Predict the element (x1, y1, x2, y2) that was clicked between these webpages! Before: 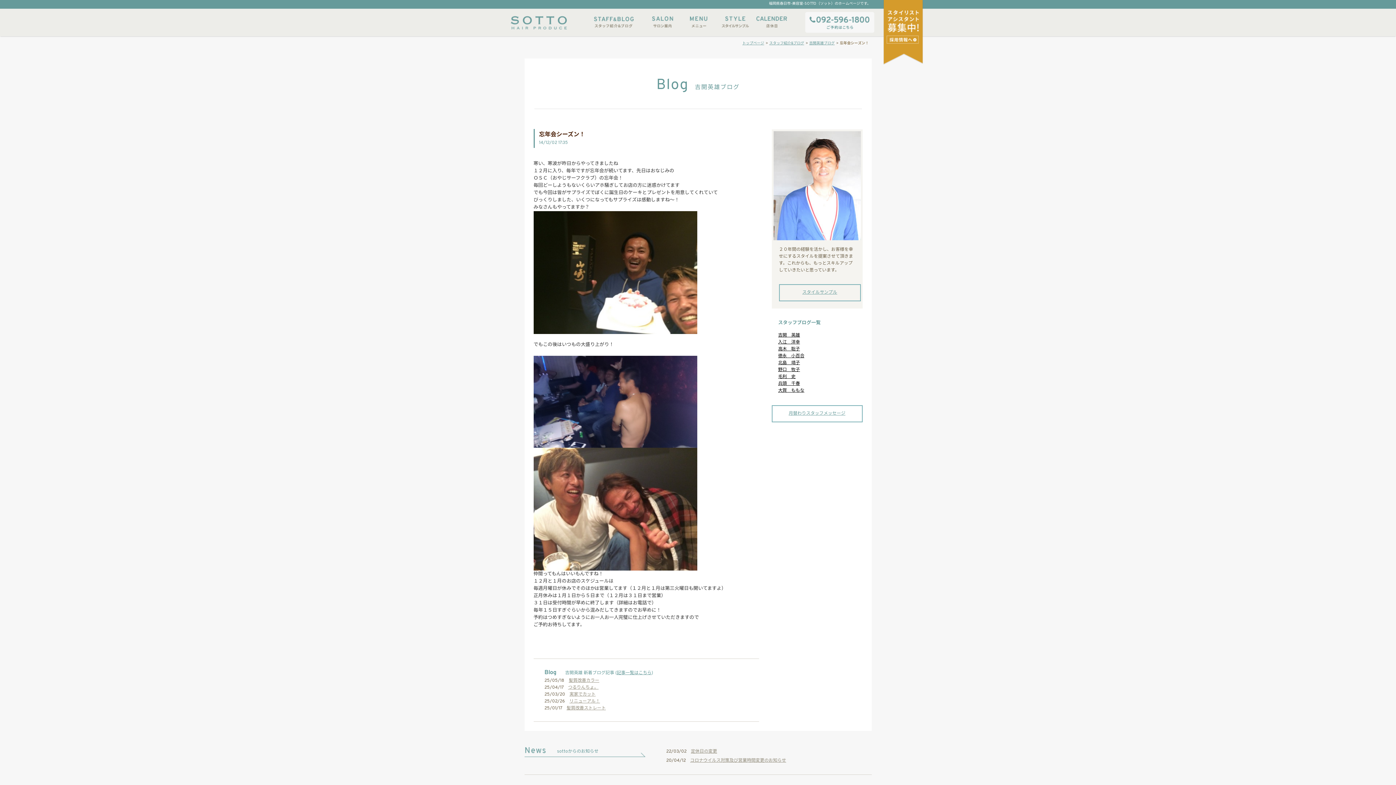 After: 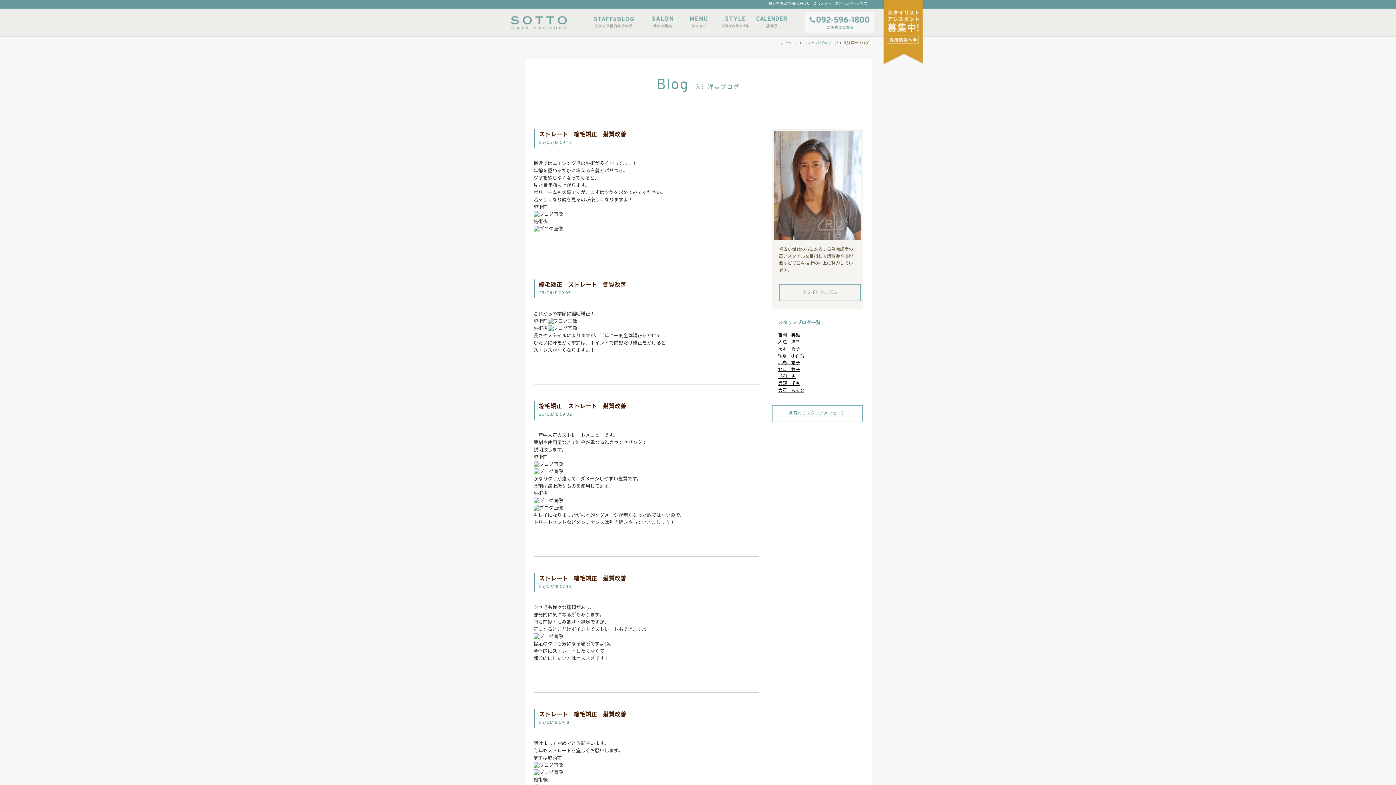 Action: bbox: (778, 339, 800, 345) label: 入江　洋幸